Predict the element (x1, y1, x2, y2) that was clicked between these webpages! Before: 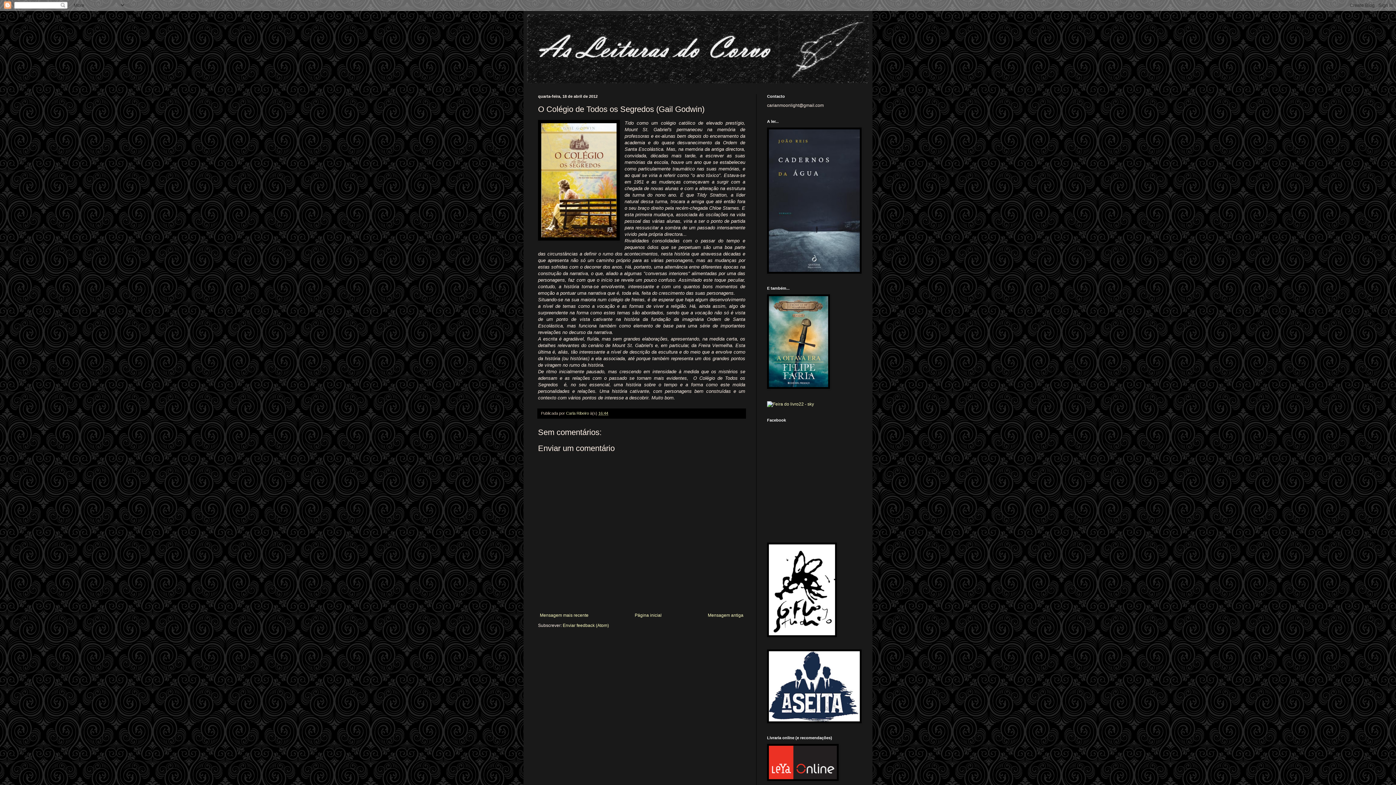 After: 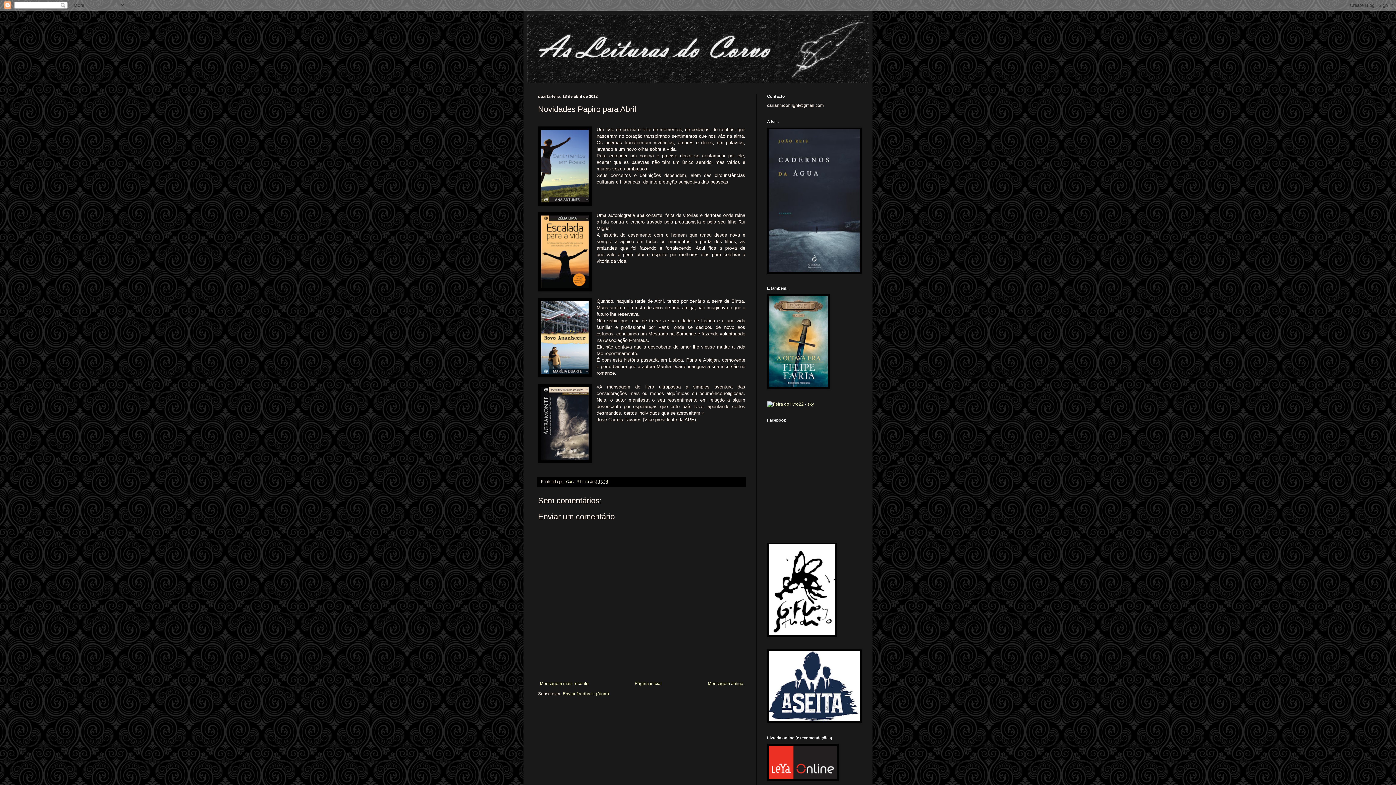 Action: label: Mensagem antiga bbox: (706, 611, 745, 619)